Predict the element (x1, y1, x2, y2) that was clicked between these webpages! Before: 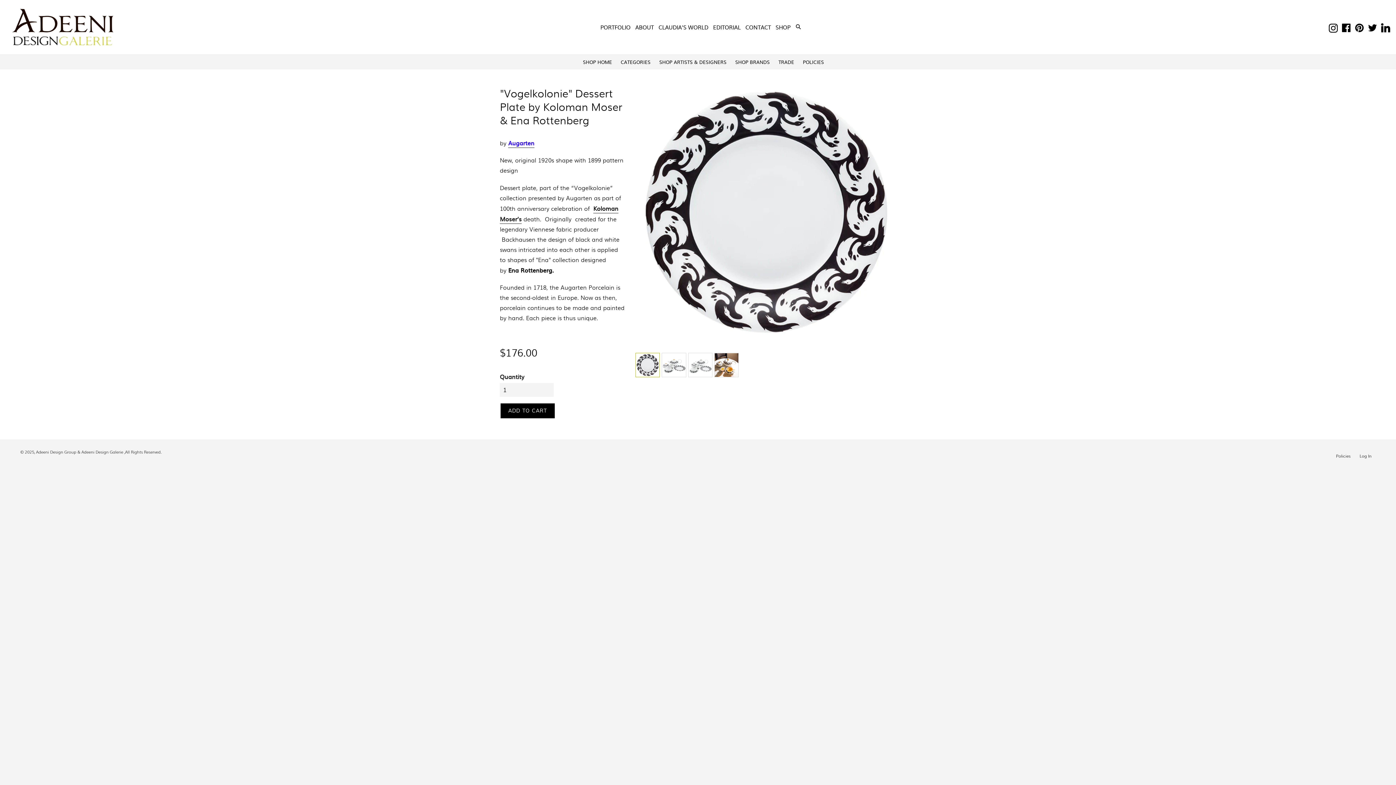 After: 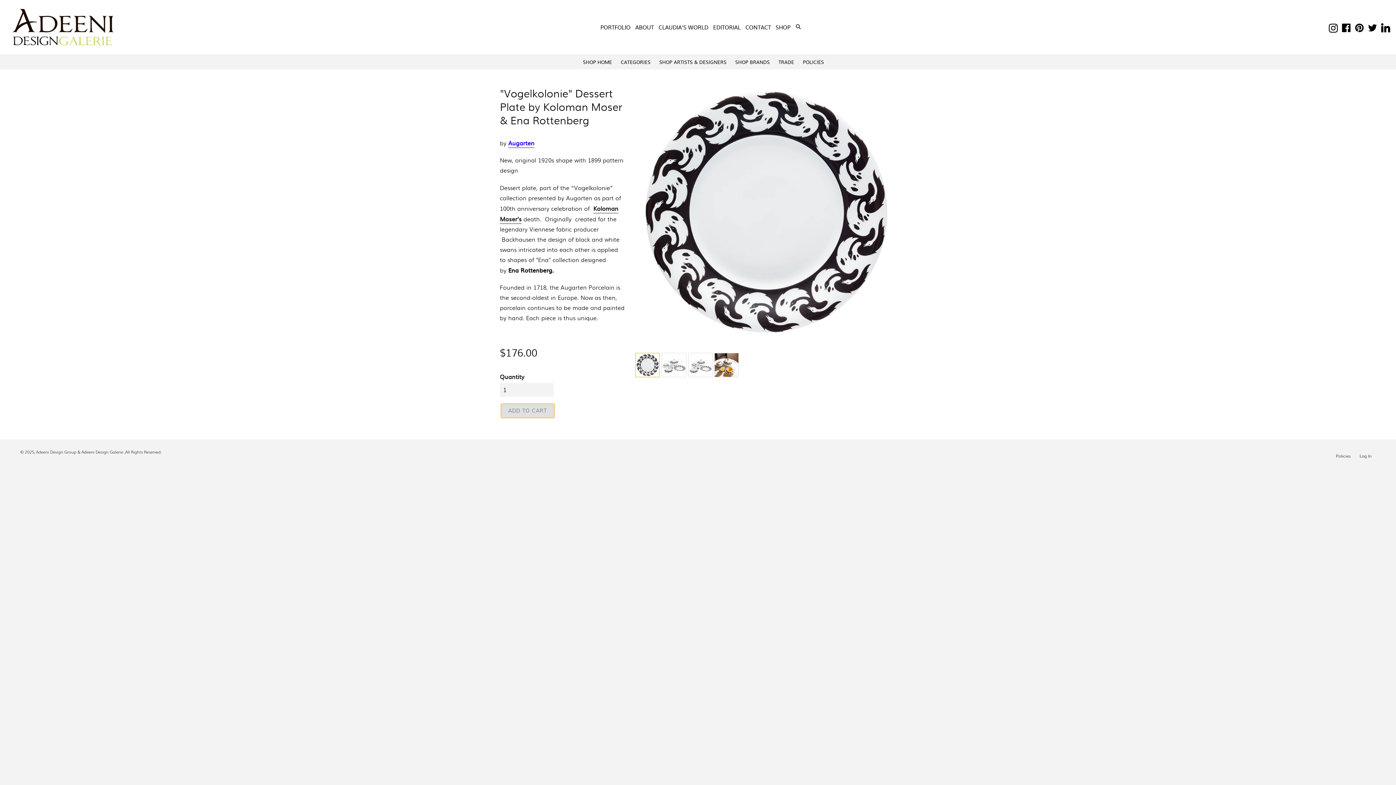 Action: bbox: (500, 403, 555, 418) label: ADD TO CART